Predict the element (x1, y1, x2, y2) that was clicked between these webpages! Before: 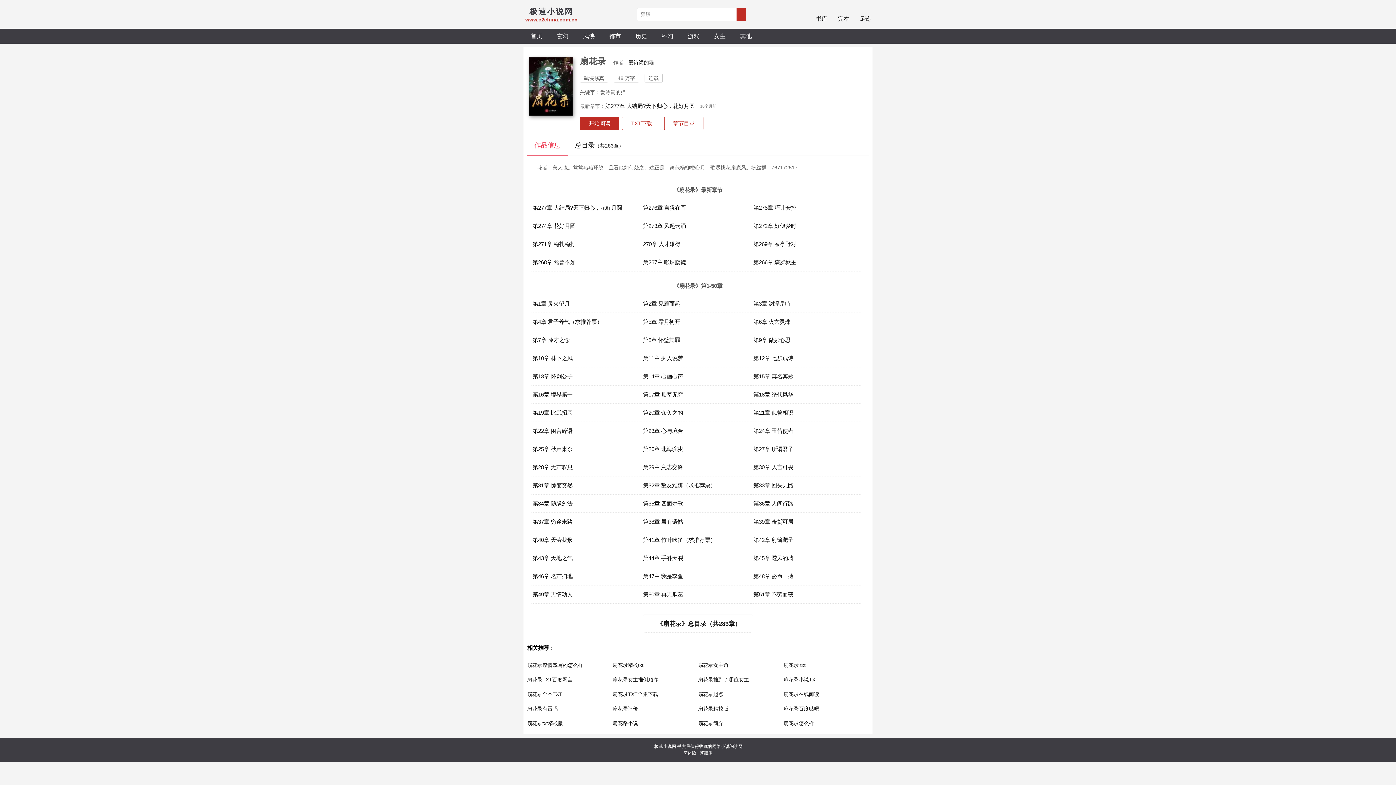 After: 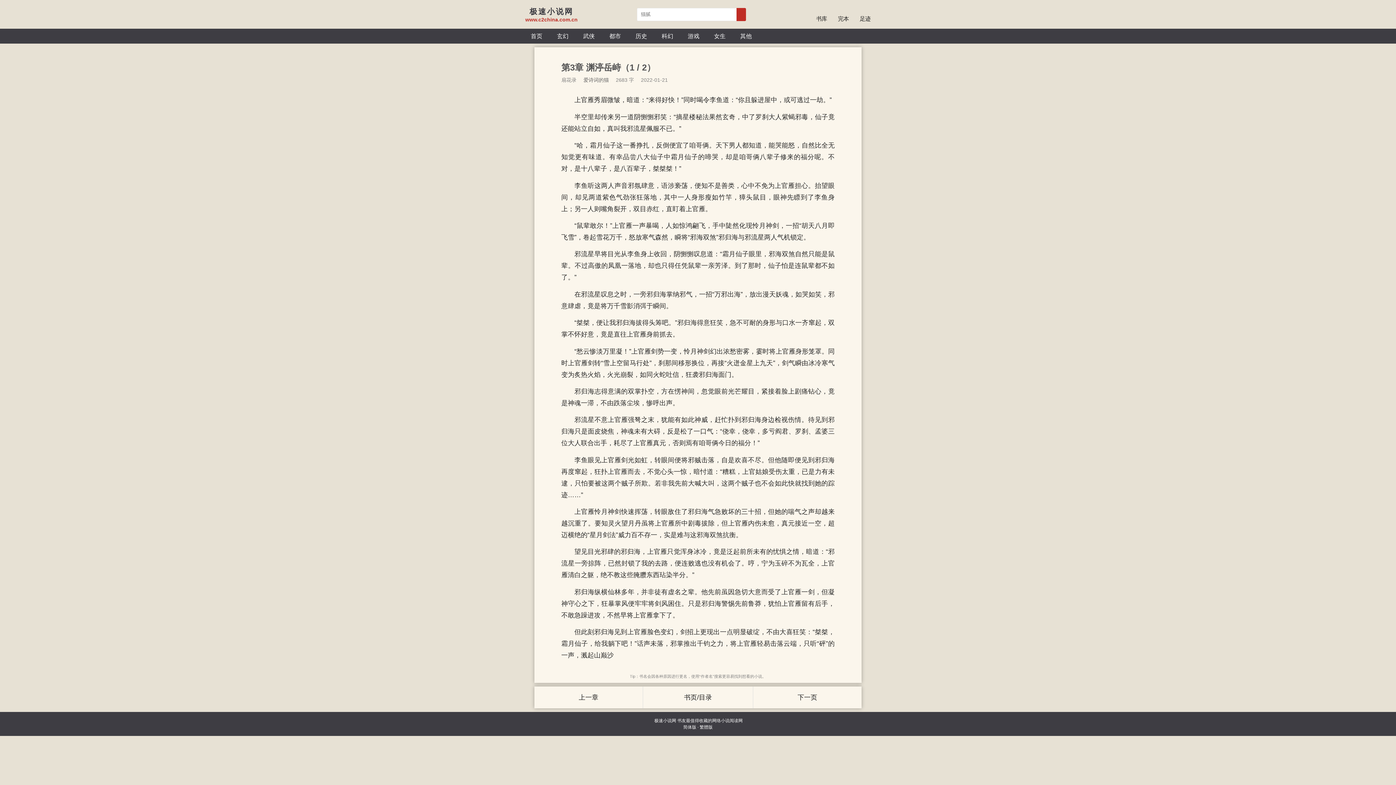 Action: bbox: (751, 294, 862, 313) label: 第3章 渊渟岳峙